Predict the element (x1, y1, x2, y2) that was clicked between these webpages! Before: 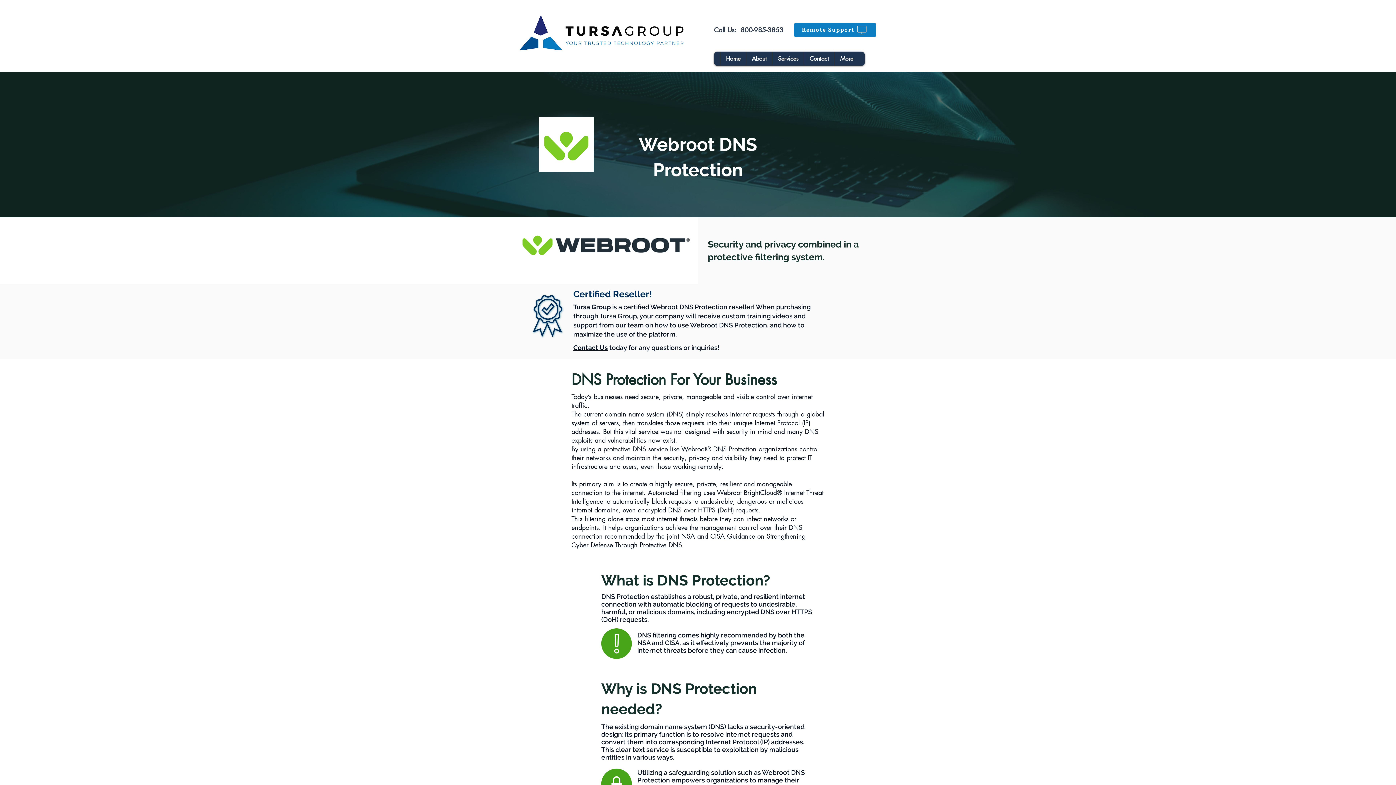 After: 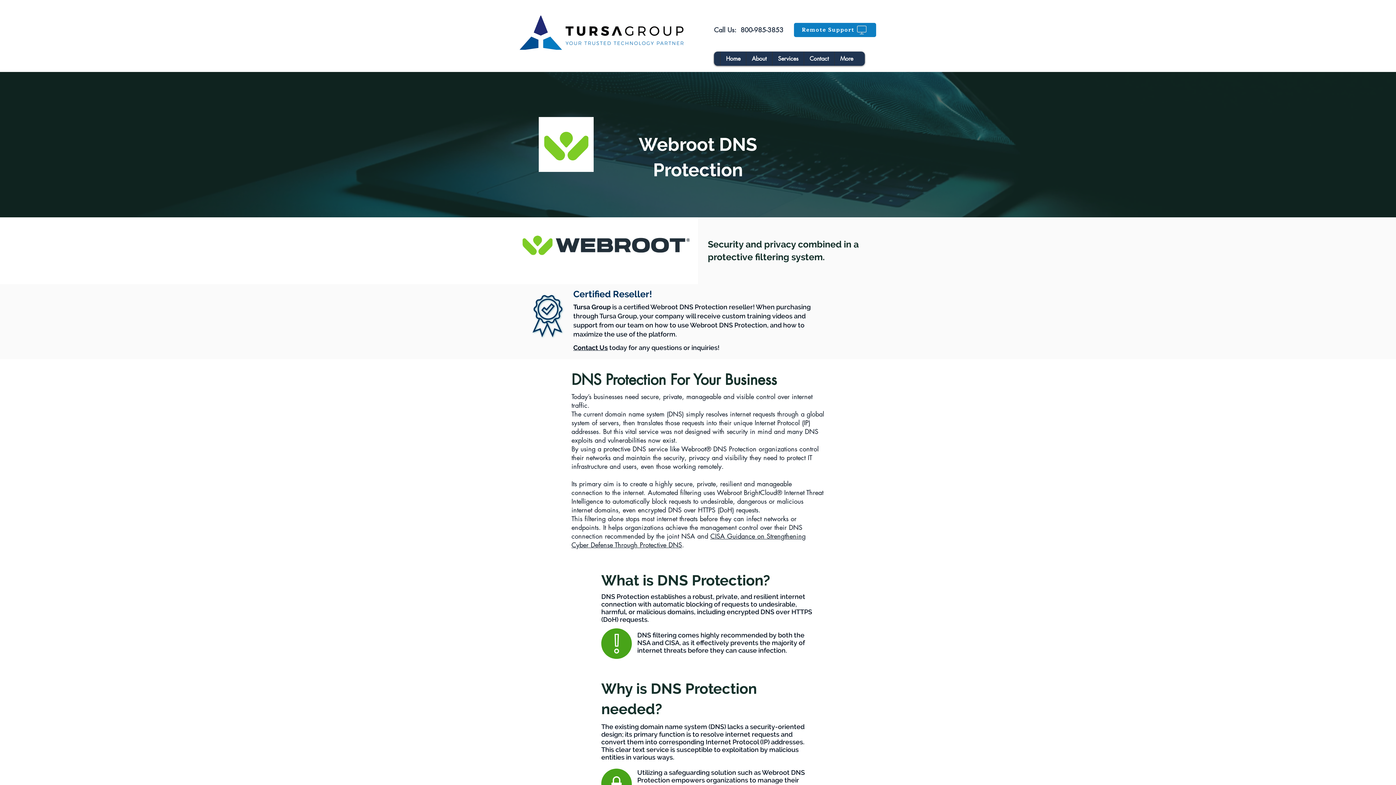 Action: bbox: (714, 26, 783, 33) label: Call Us:  800-985-3853